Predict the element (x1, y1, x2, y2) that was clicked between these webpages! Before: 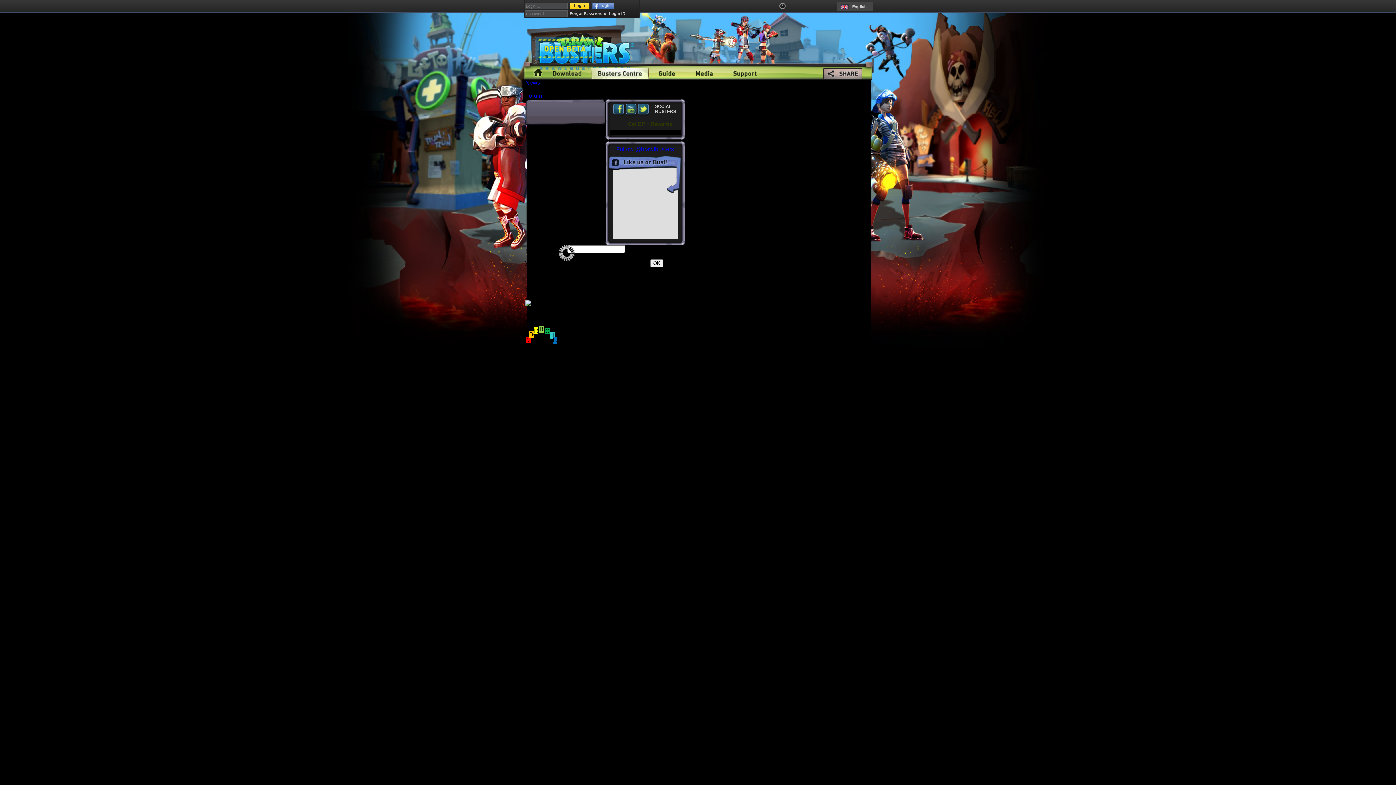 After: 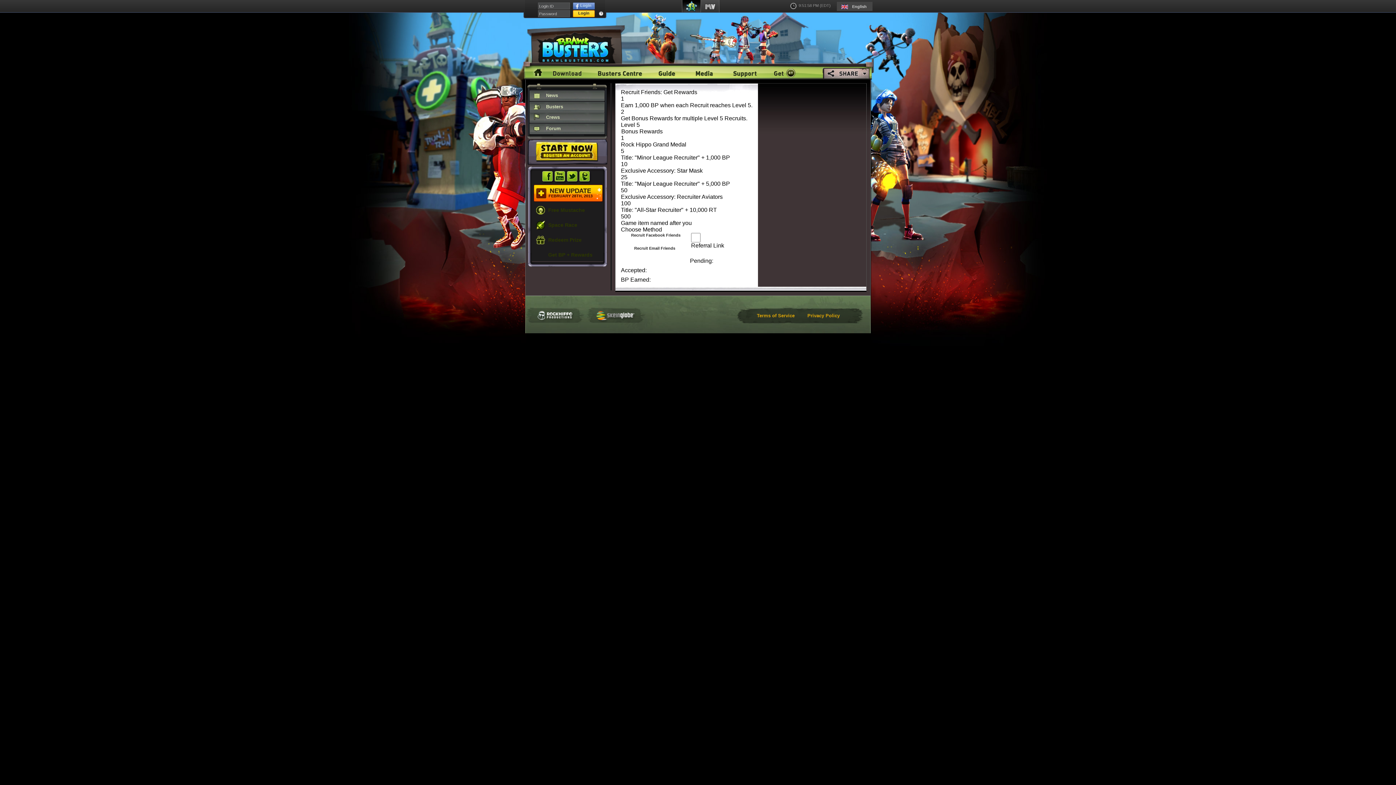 Action: bbox: (613, 117, 677, 130) label: Get BP + Rewards